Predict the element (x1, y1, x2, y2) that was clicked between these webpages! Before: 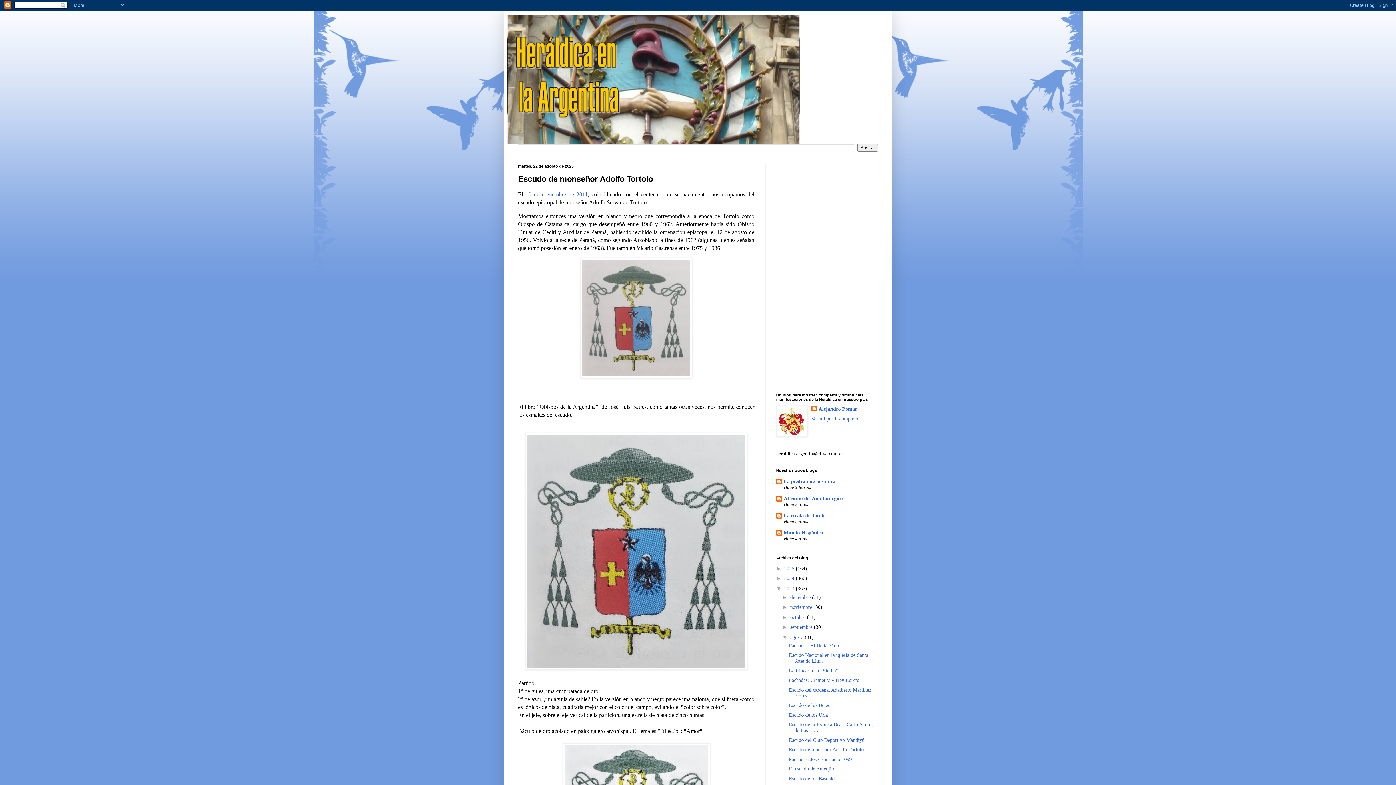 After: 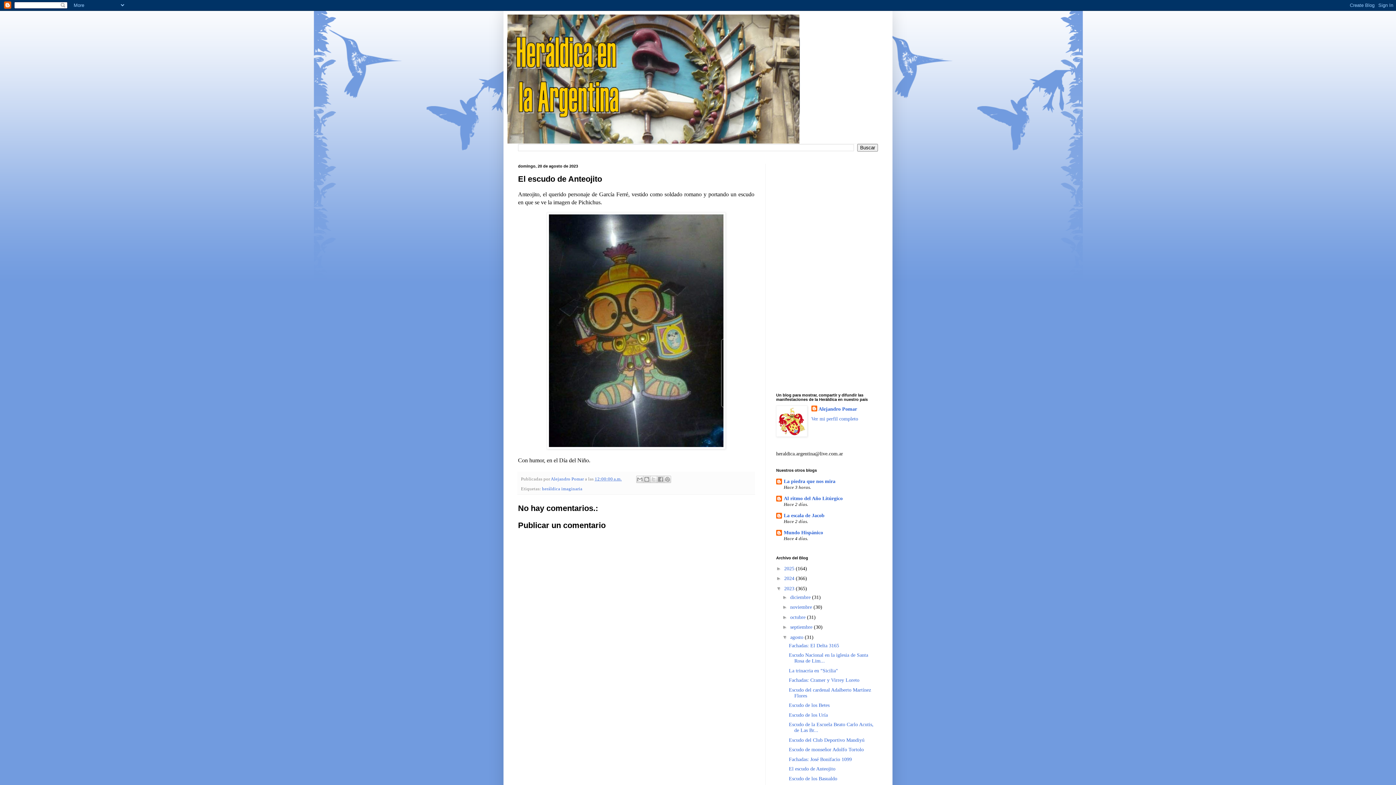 Action: bbox: (789, 766, 835, 772) label: El escudo de Anteojito